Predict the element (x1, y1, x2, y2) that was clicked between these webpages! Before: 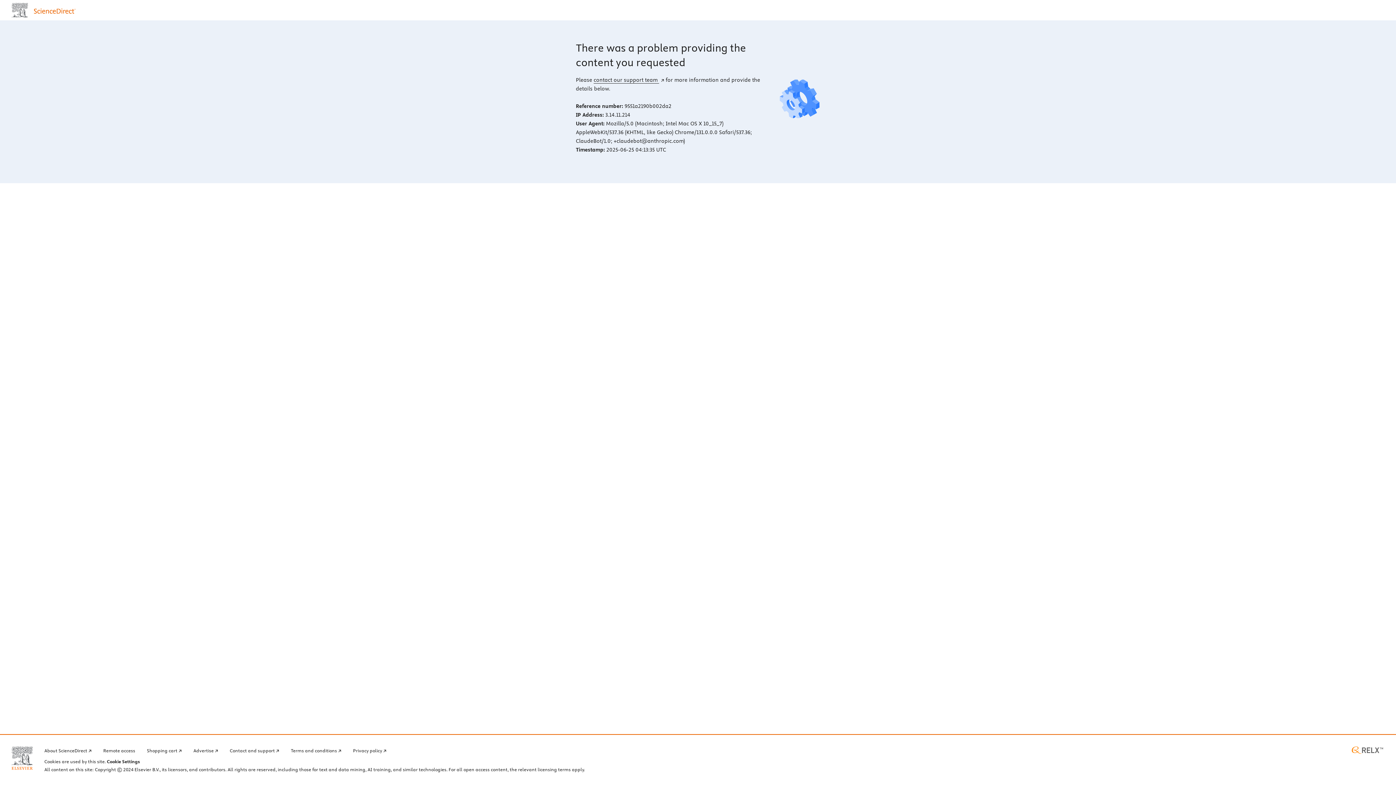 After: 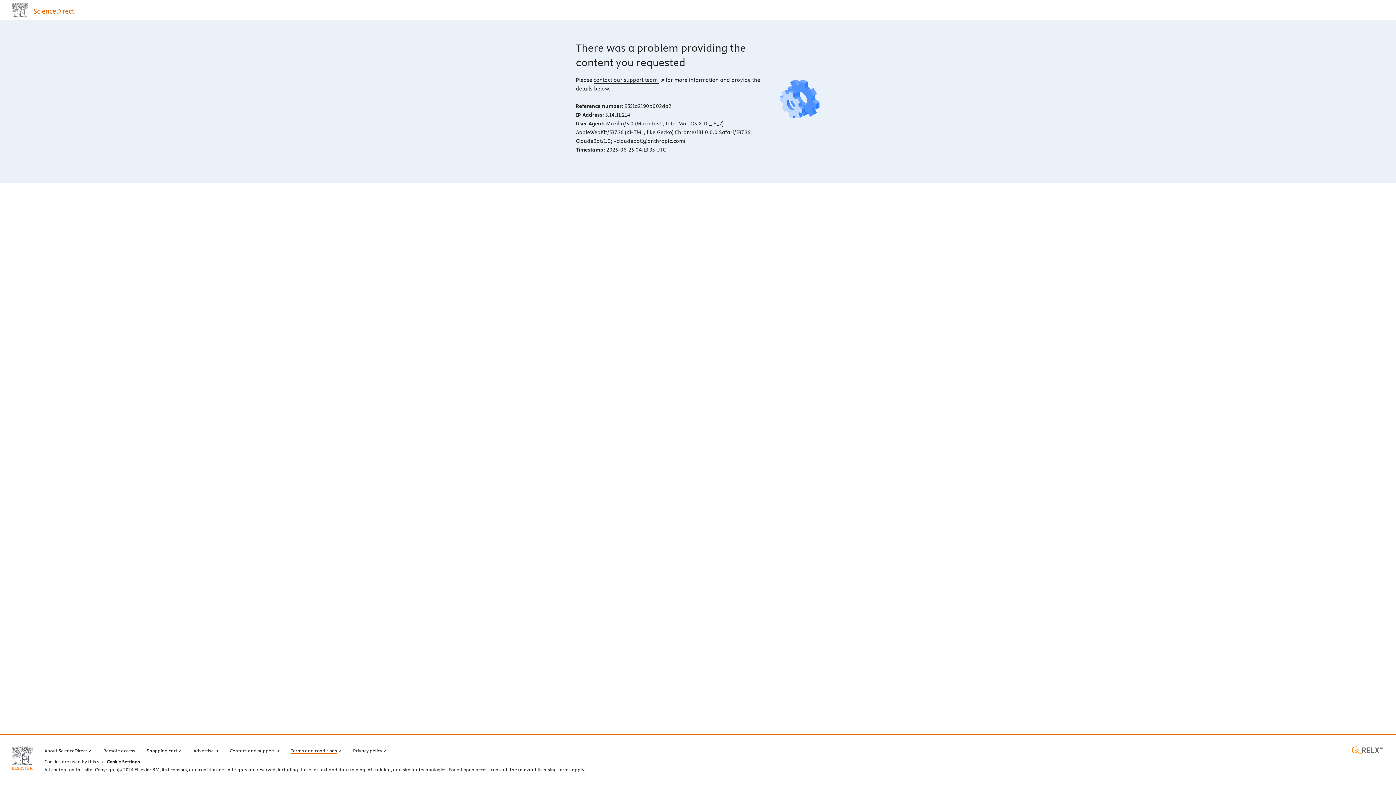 Action: bbox: (290, 746, 341, 754) label: Terms and conditions